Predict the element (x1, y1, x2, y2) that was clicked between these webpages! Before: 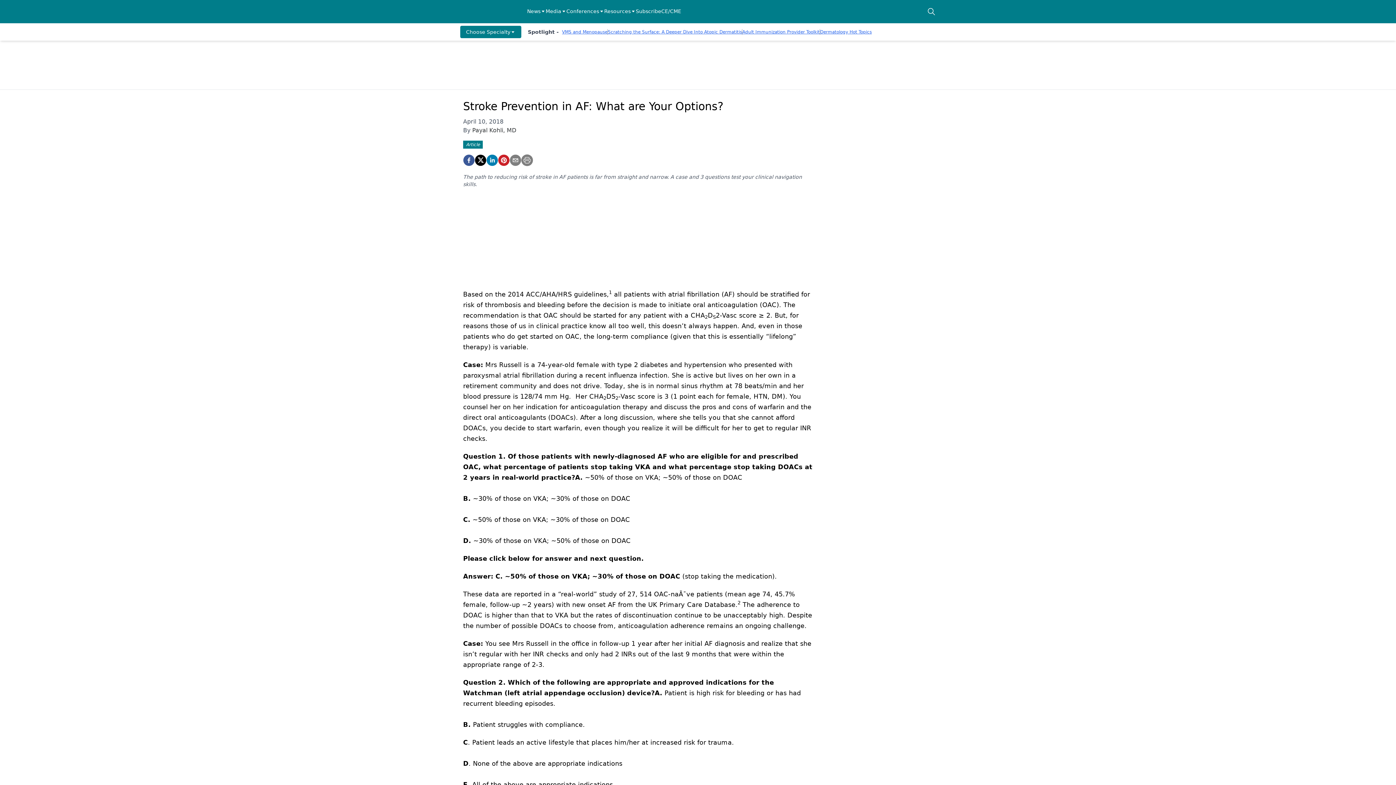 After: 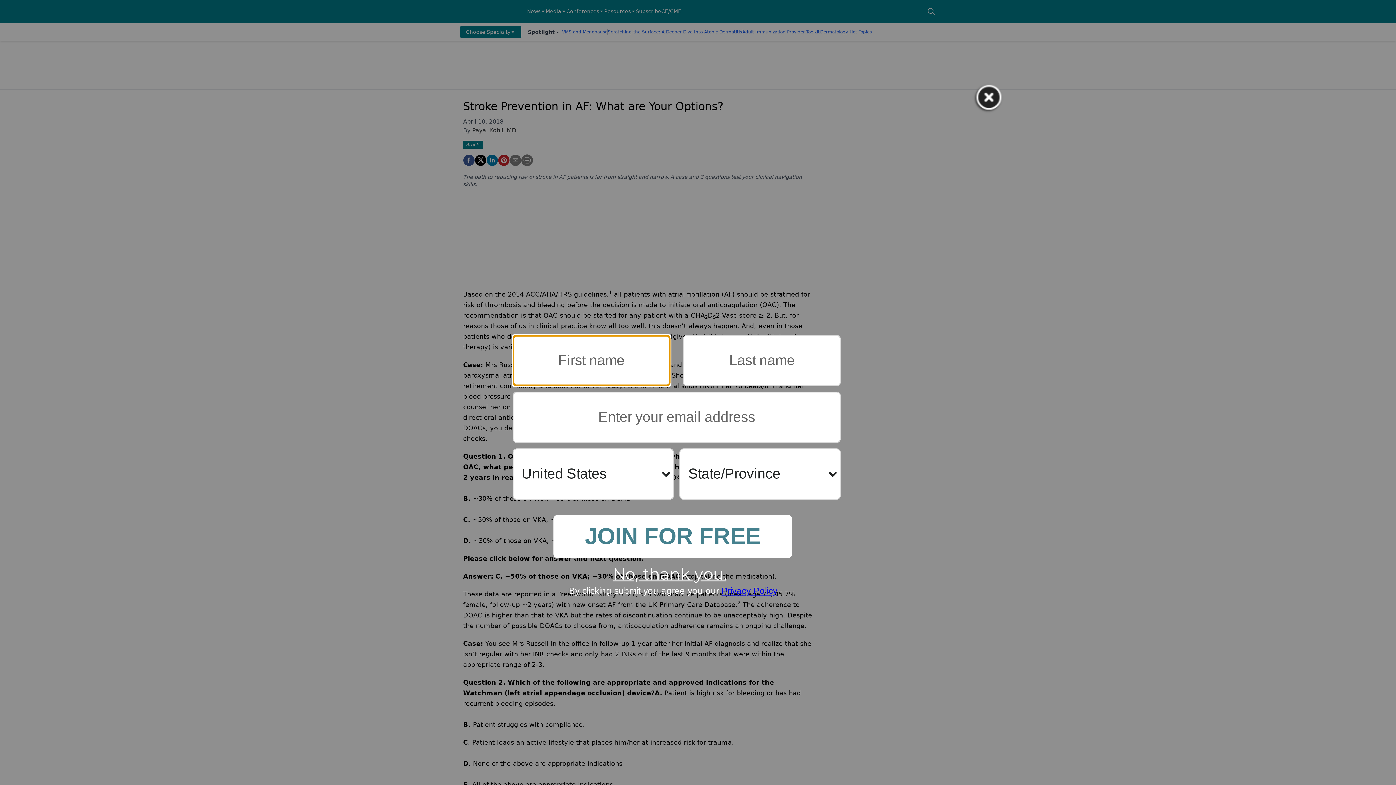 Action: label: pinterest bbox: (498, 154, 509, 166)